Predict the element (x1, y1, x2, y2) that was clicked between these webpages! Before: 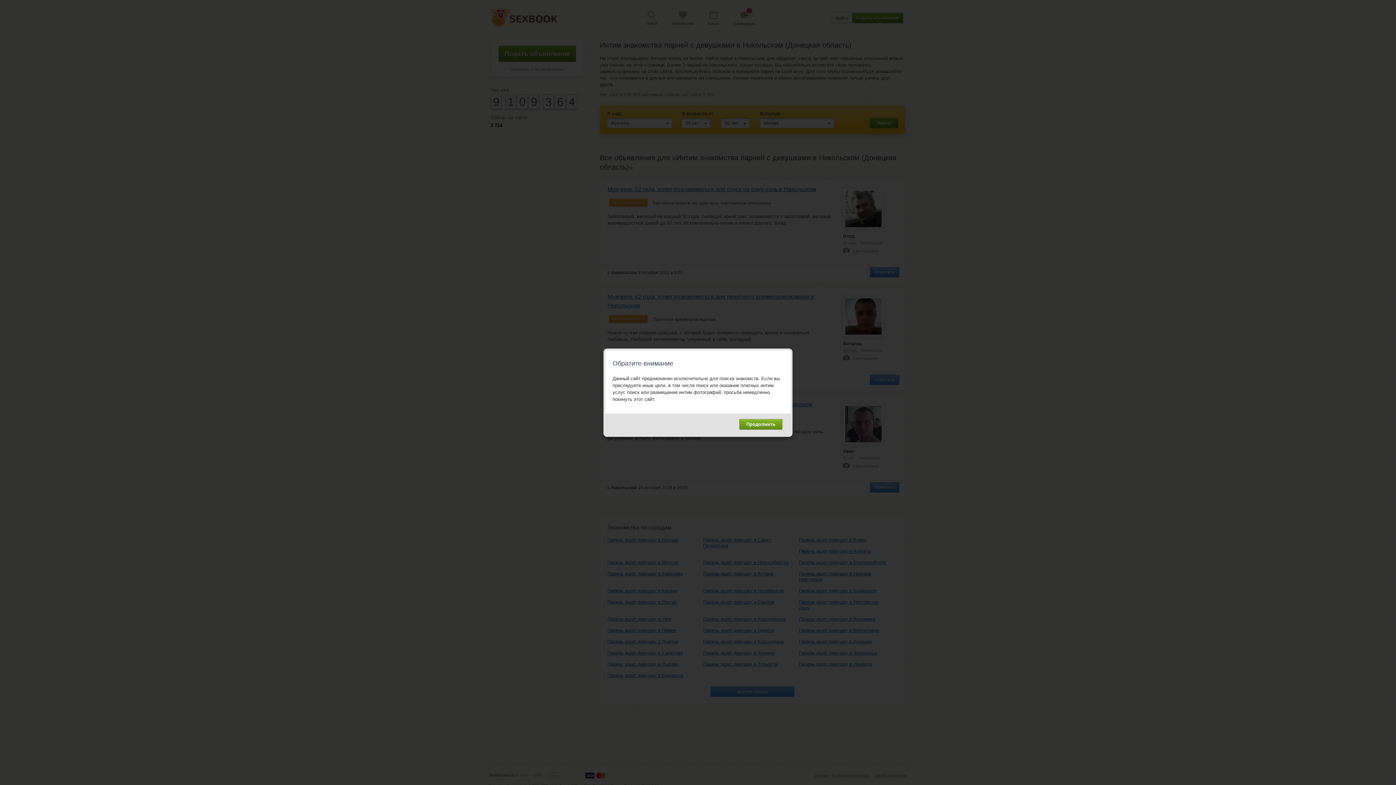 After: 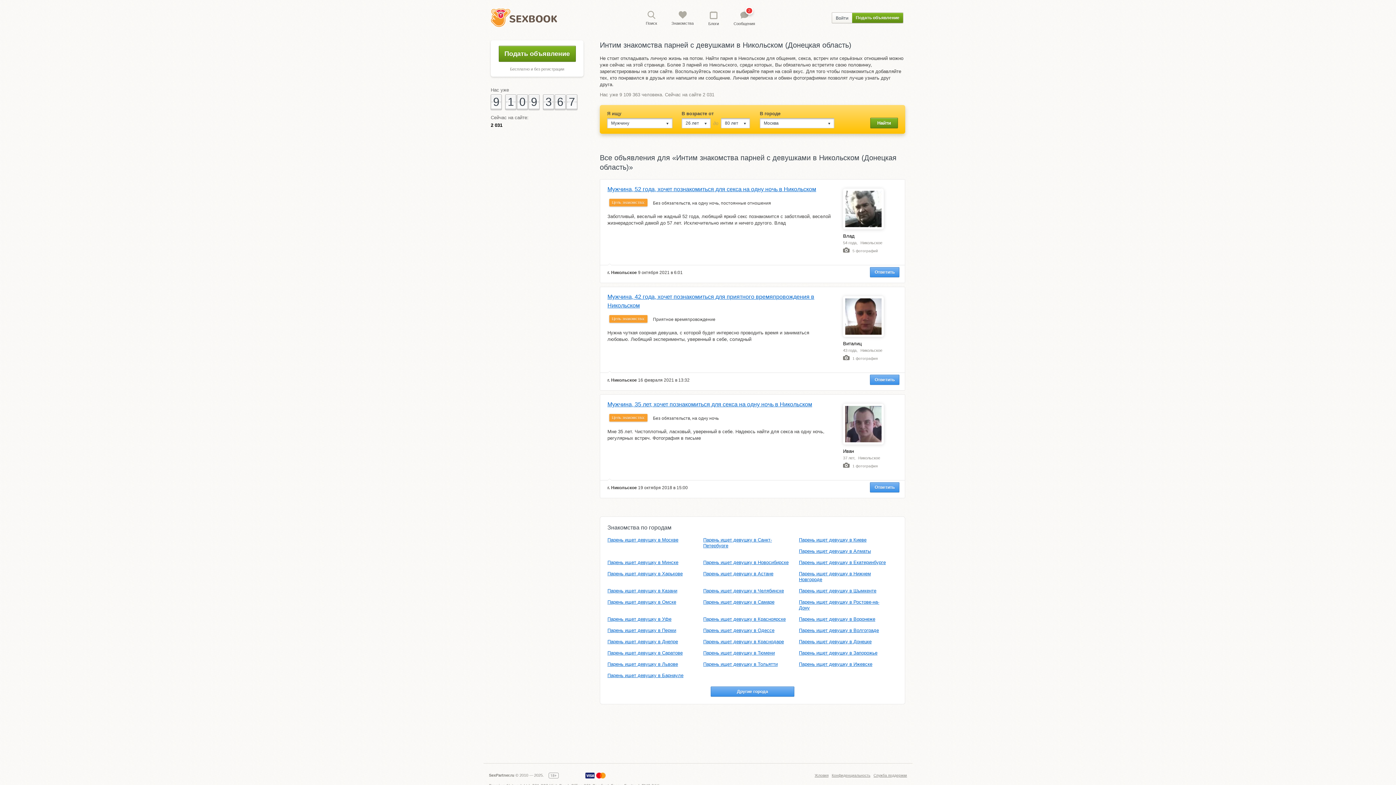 Action: bbox: (739, 419, 782, 429) label: Продолжить